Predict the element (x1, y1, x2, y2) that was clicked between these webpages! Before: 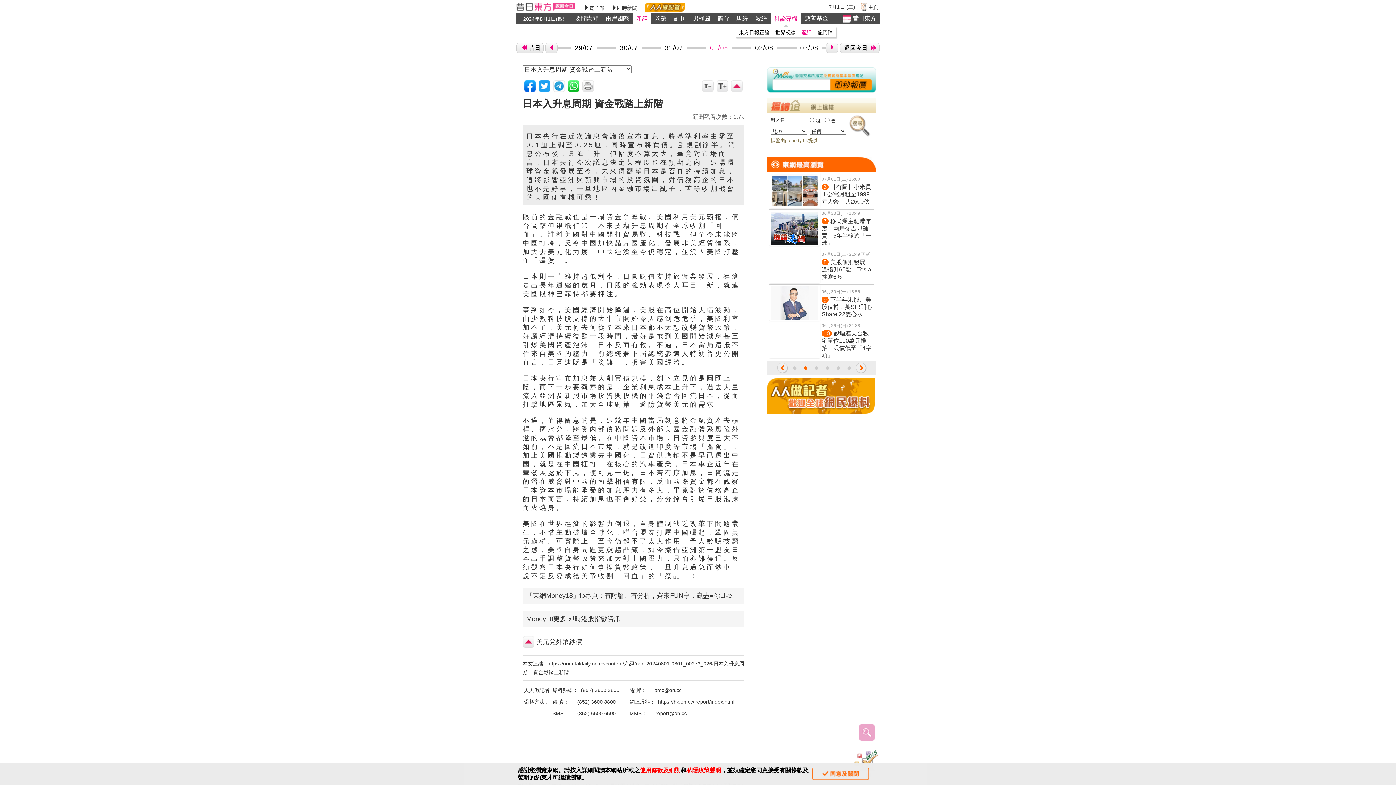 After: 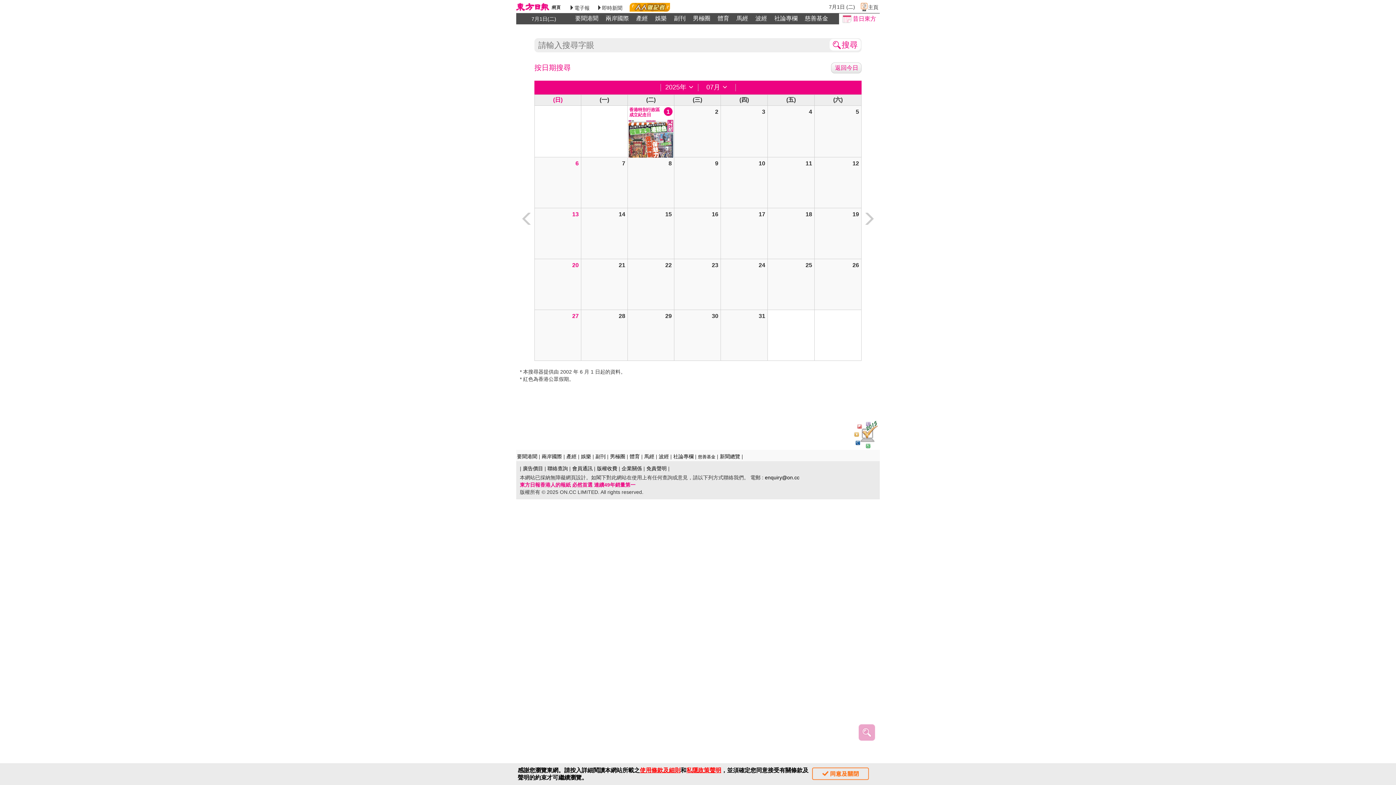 Action: label: 昔日東方 bbox: (842, 14, 876, 22)